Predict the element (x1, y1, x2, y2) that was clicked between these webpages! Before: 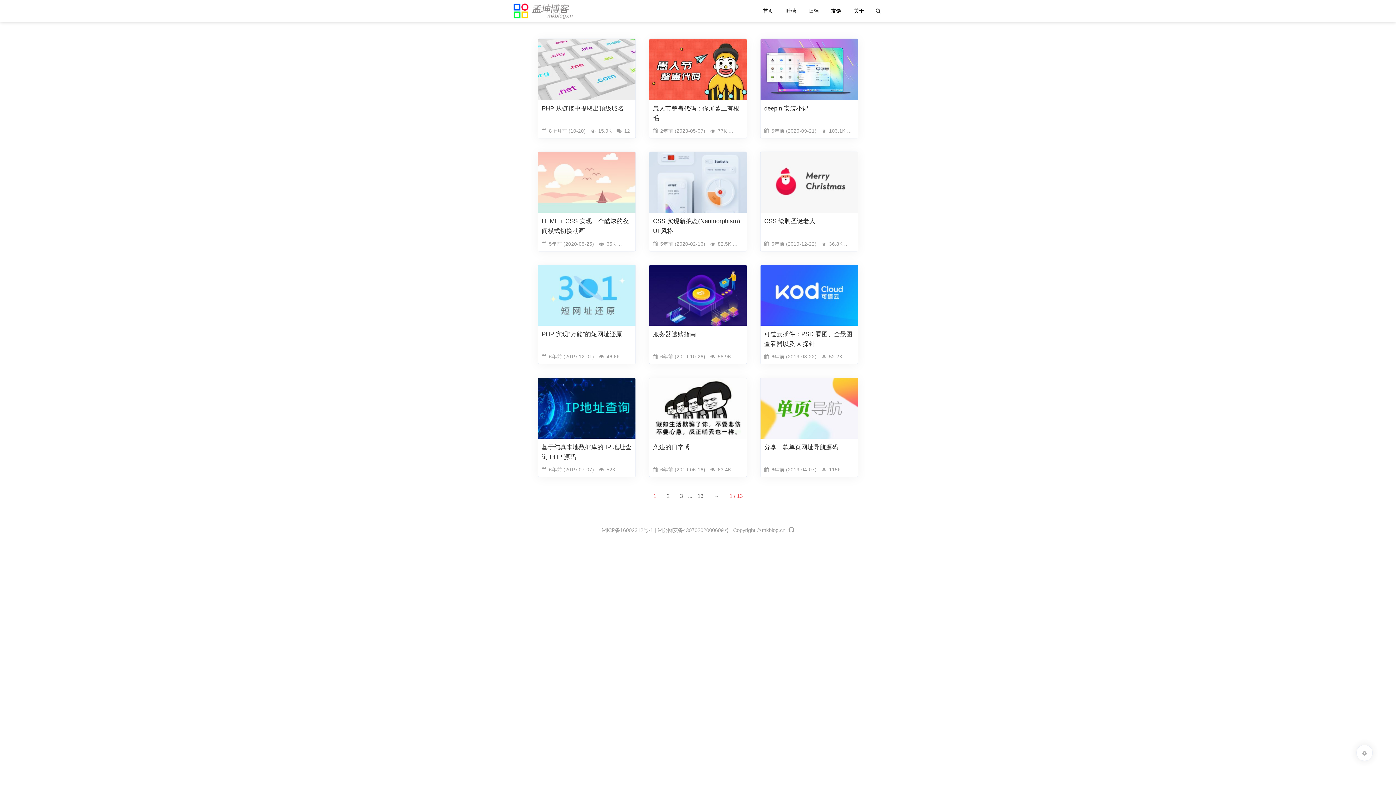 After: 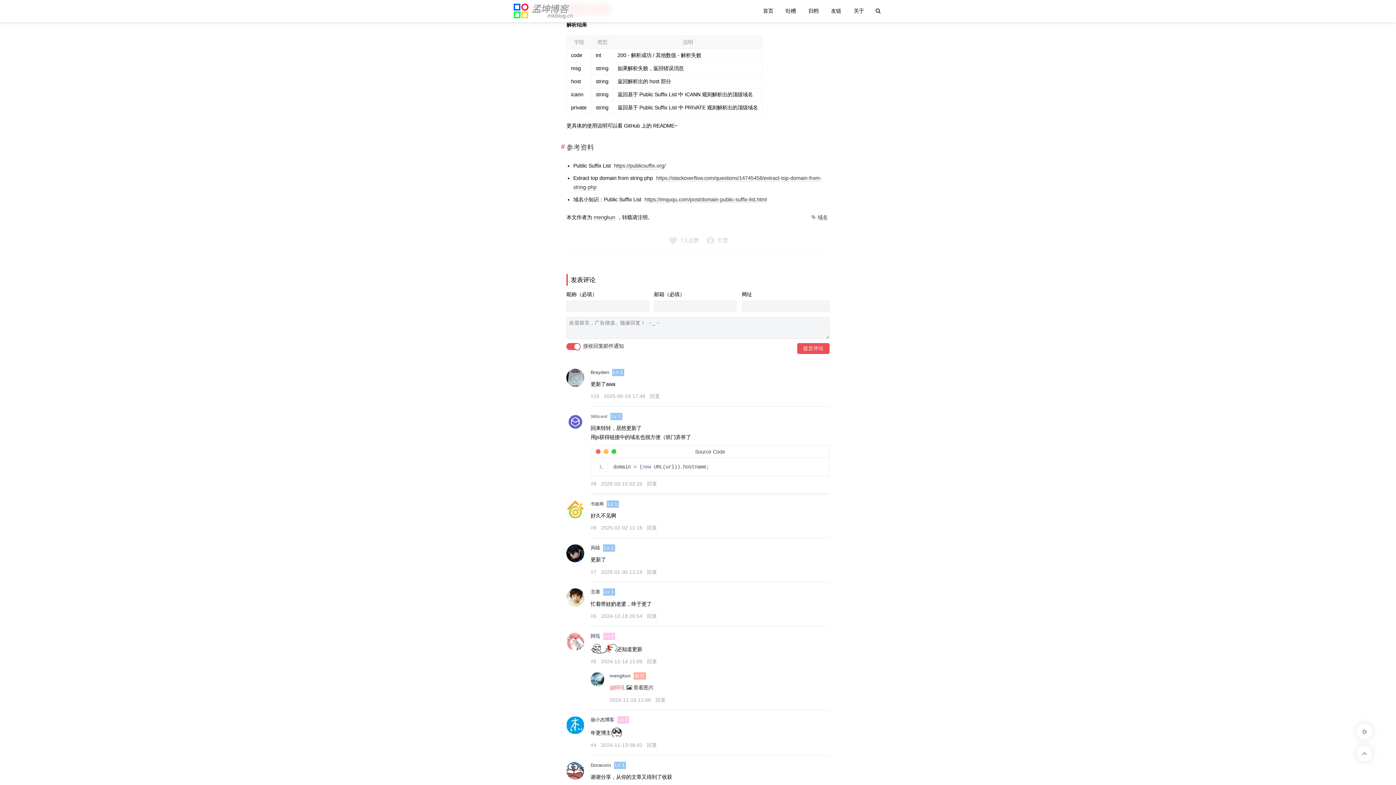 Action: bbox: (618, 122, 623, 128) label: 12